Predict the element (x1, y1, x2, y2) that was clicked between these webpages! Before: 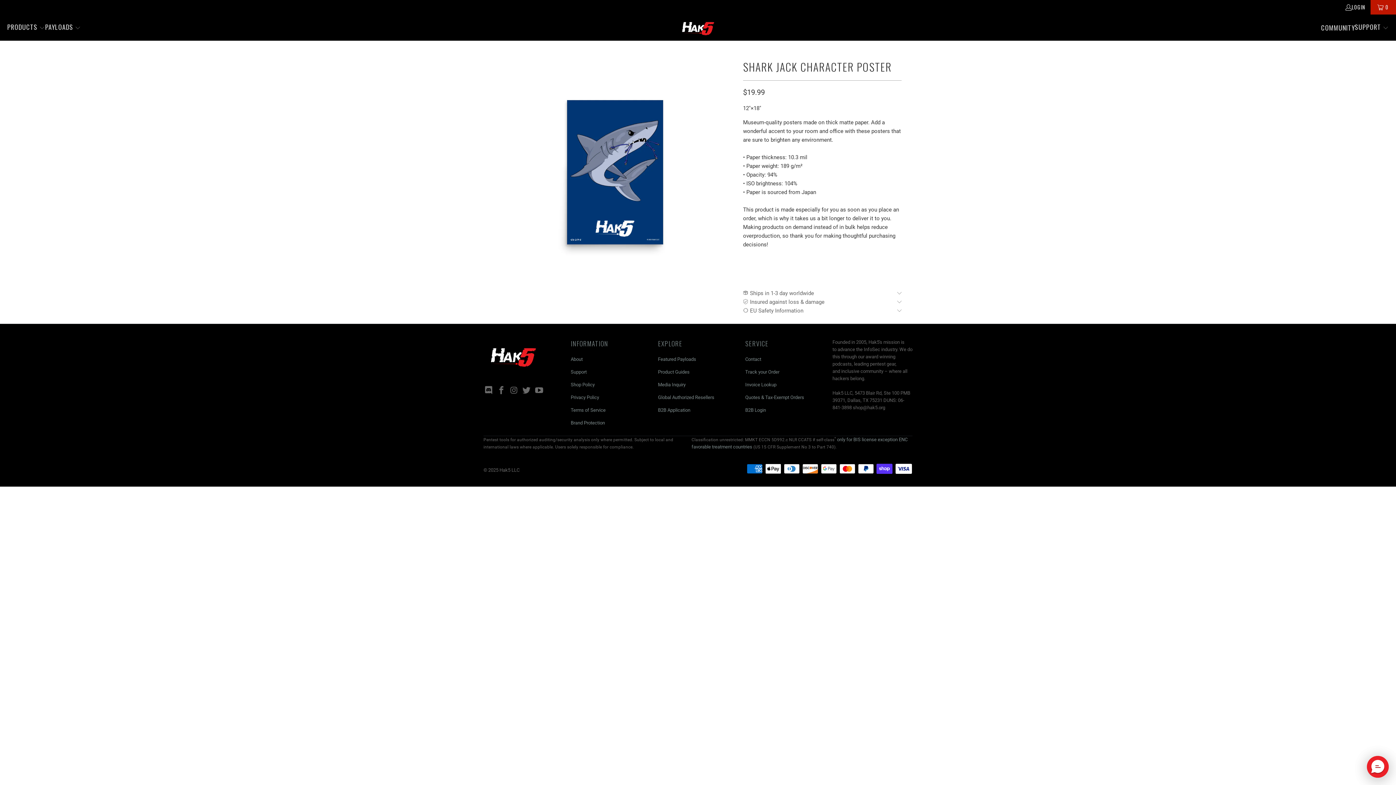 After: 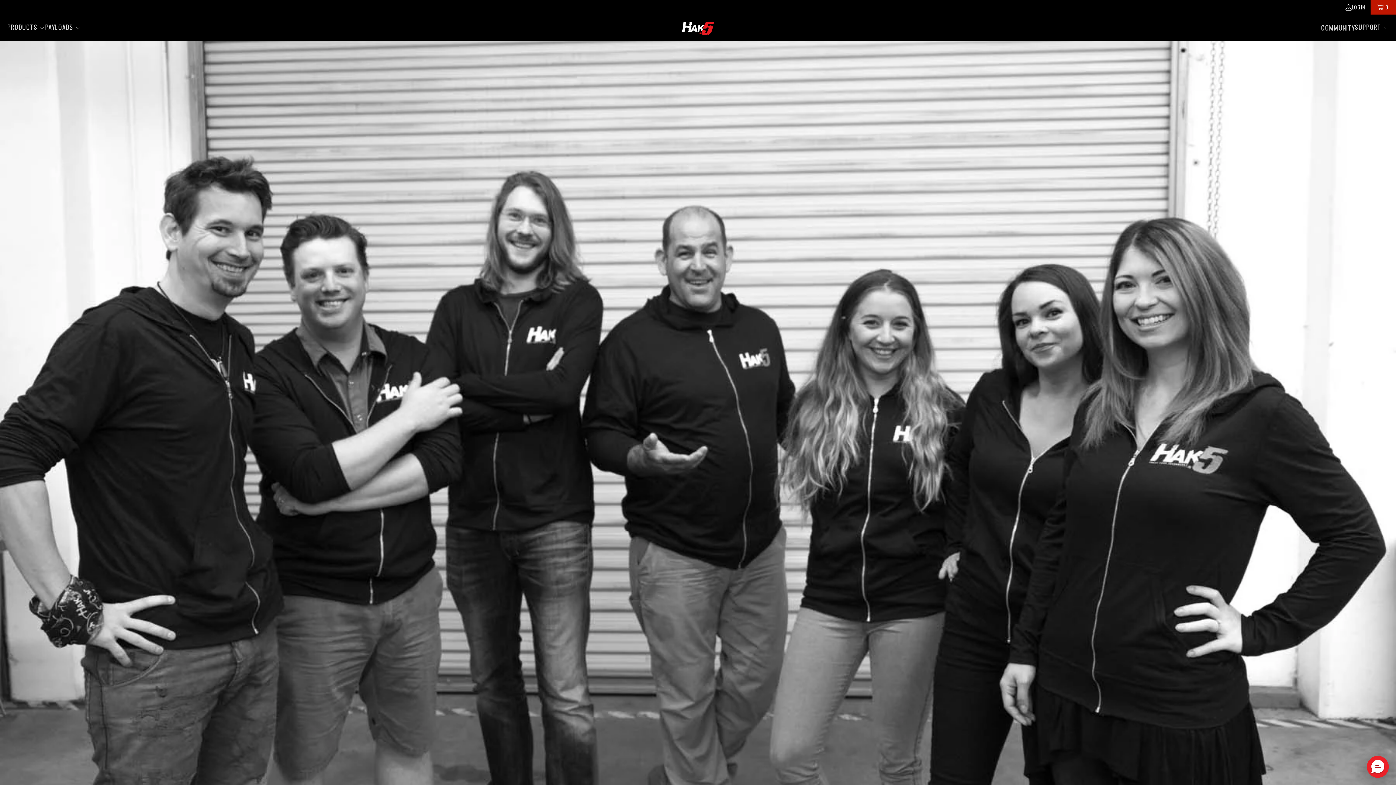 Action: bbox: (570, 356, 582, 362) label: About